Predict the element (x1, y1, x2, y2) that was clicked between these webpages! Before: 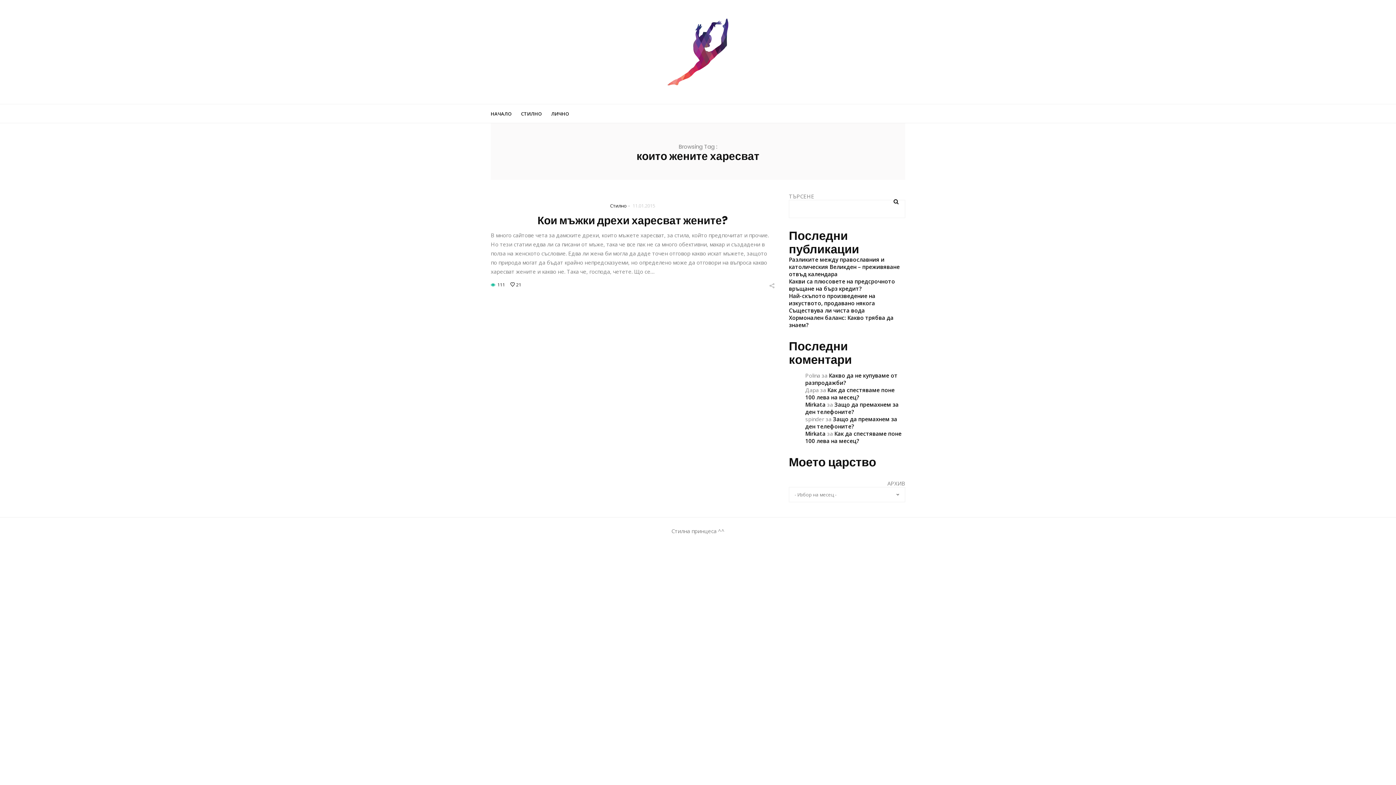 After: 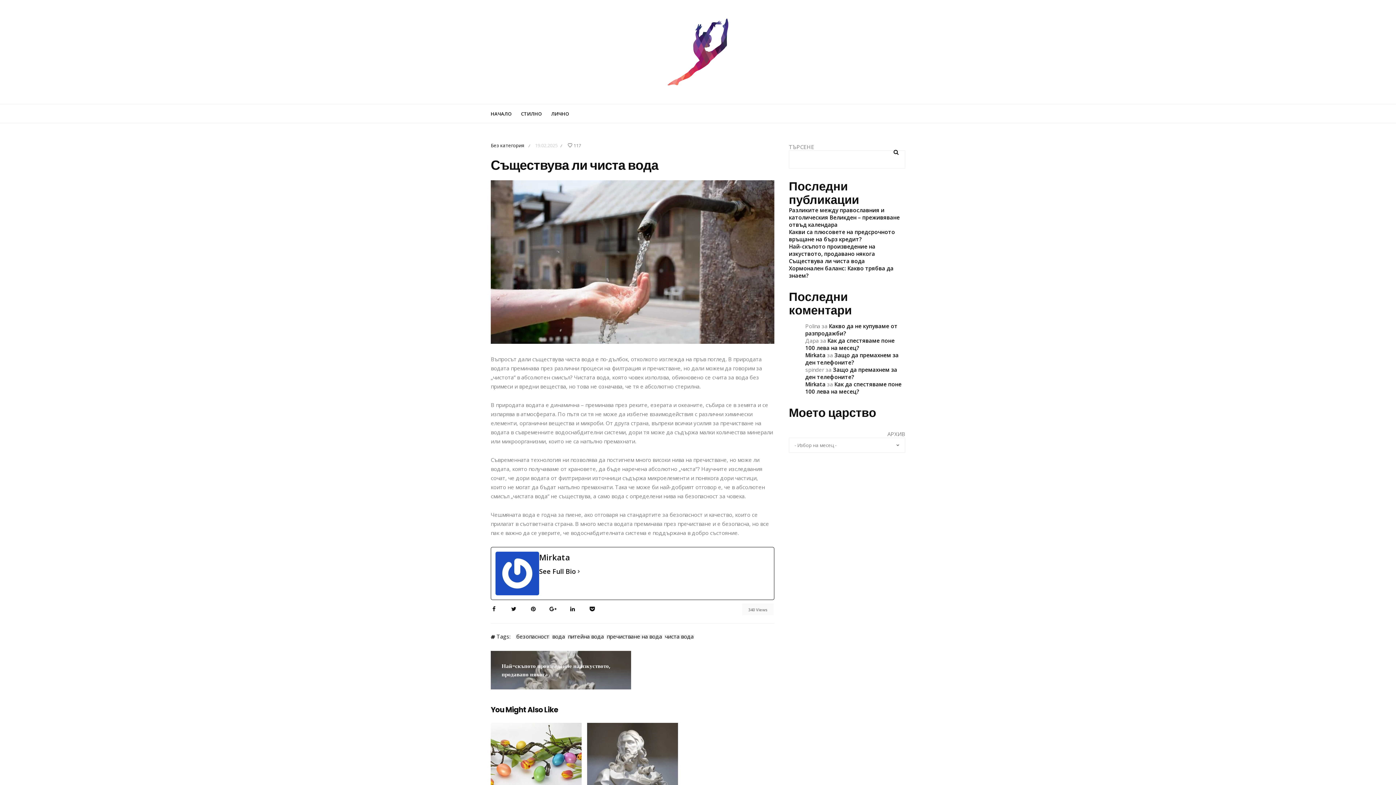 Action: bbox: (789, 306, 865, 314) label: Съществува ли чиста вода